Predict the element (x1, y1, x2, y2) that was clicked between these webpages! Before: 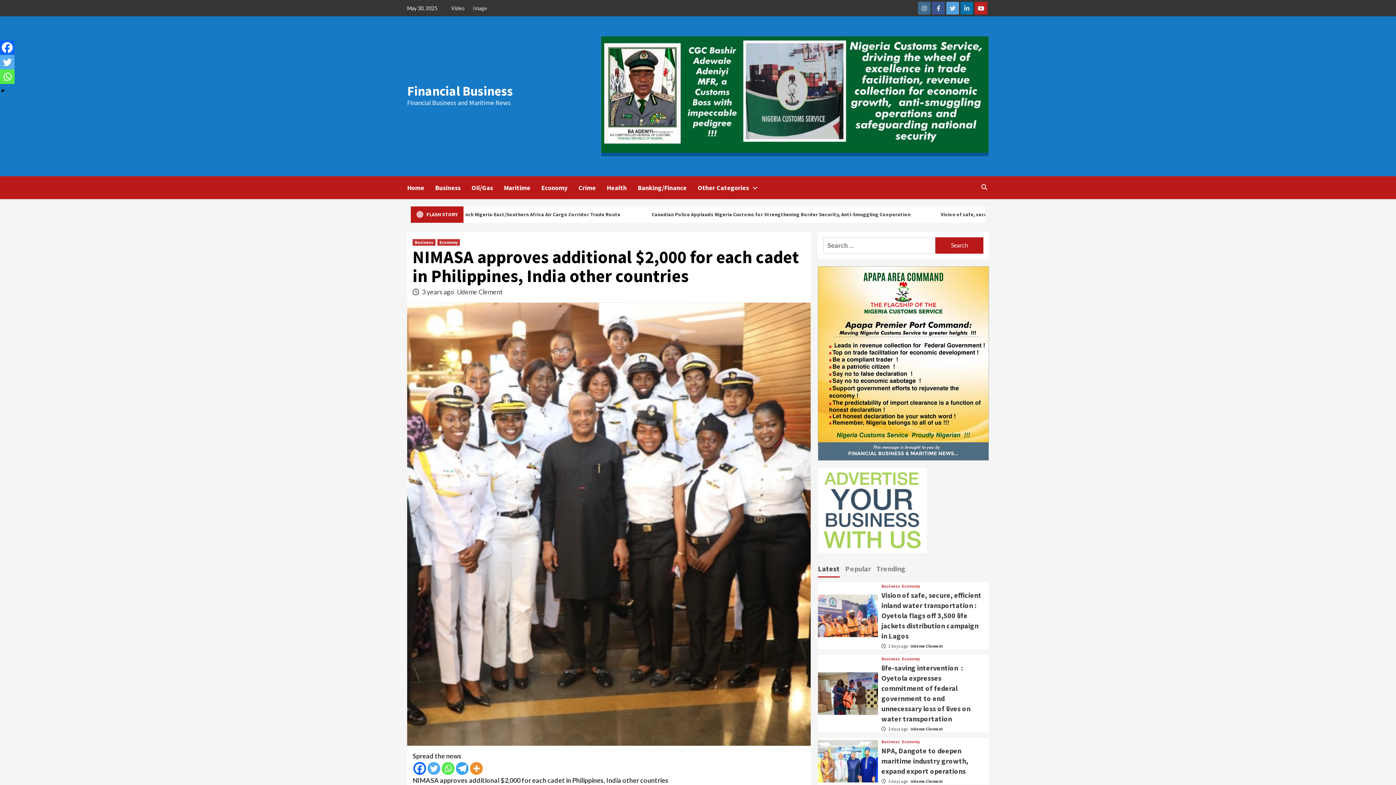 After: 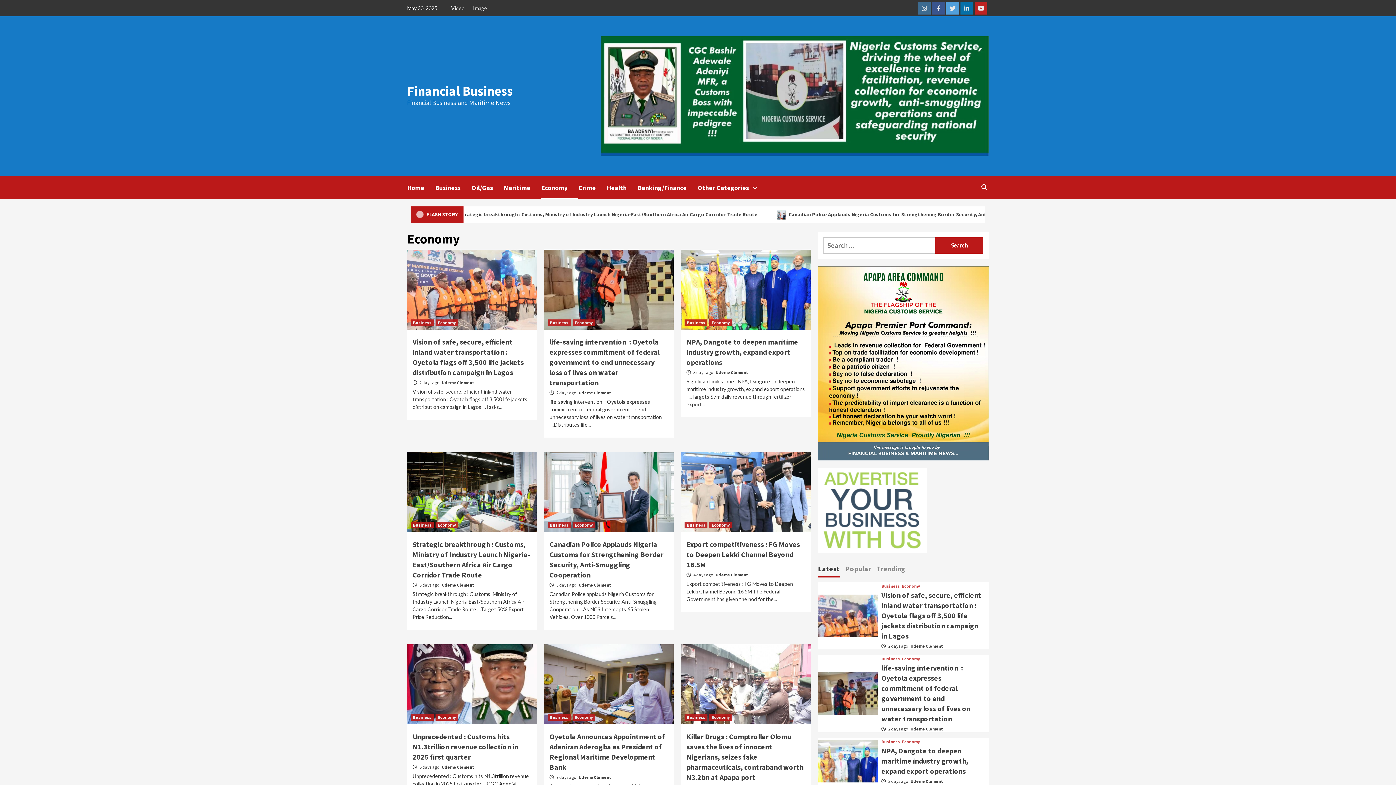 Action: label: Economy bbox: (437, 239, 460, 245)